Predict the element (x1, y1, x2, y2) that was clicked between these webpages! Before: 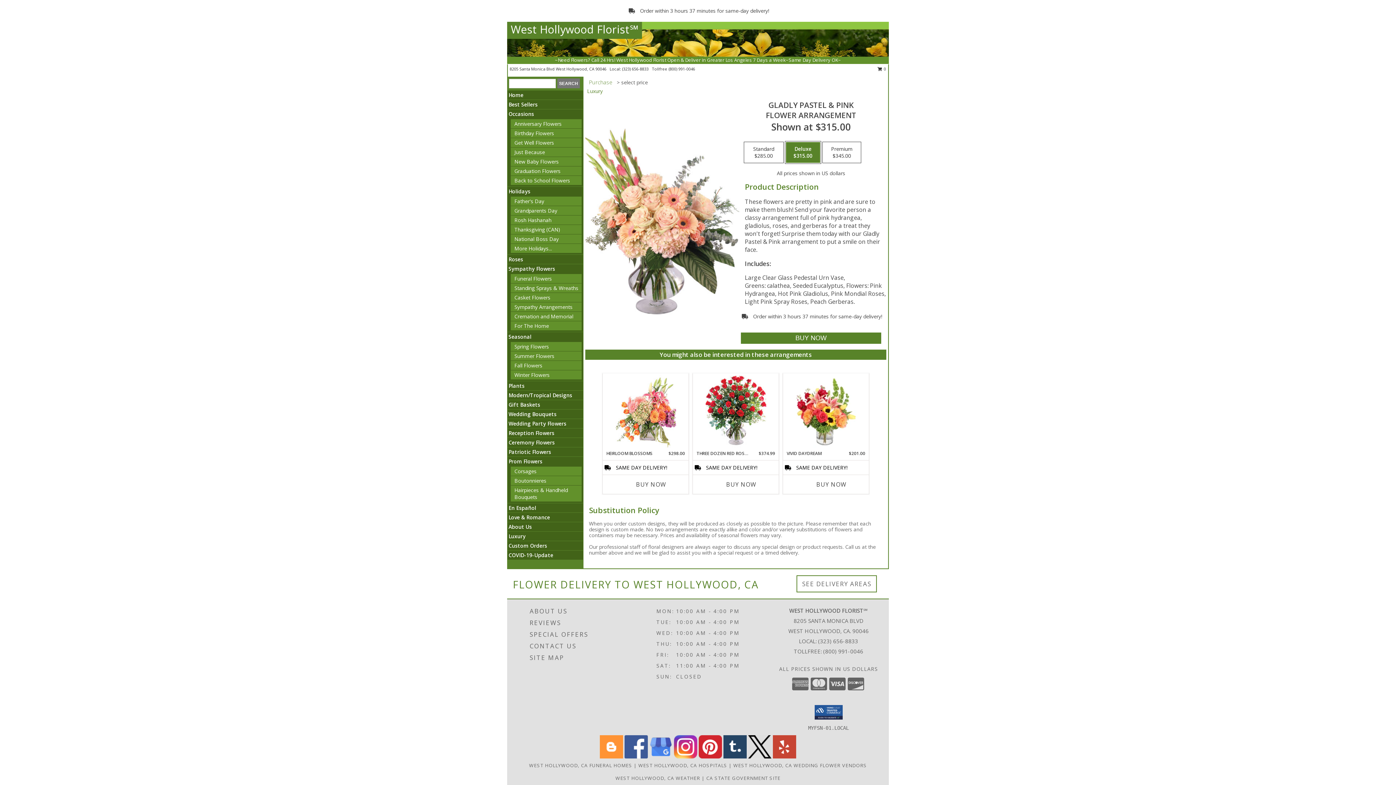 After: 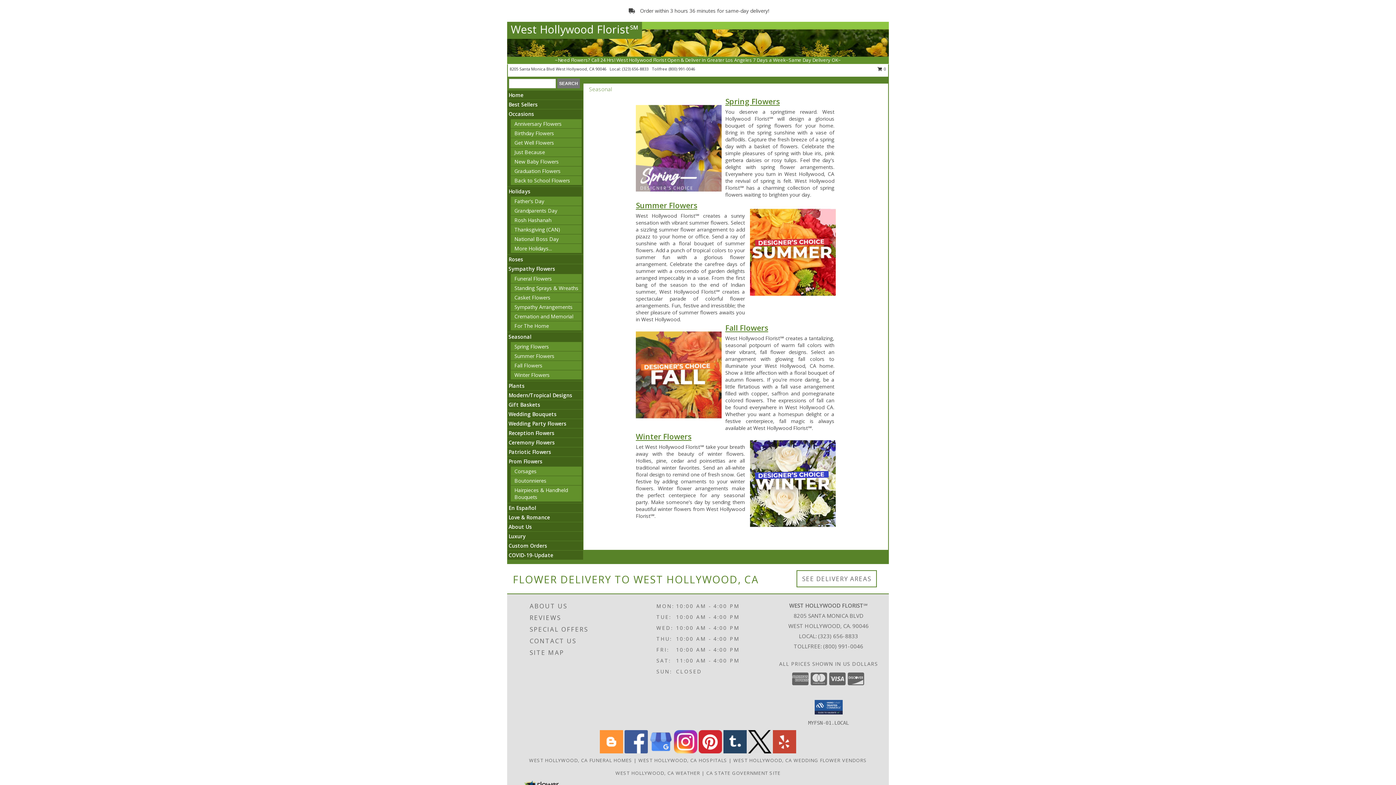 Action: label: Seasonal bbox: (508, 333, 531, 340)